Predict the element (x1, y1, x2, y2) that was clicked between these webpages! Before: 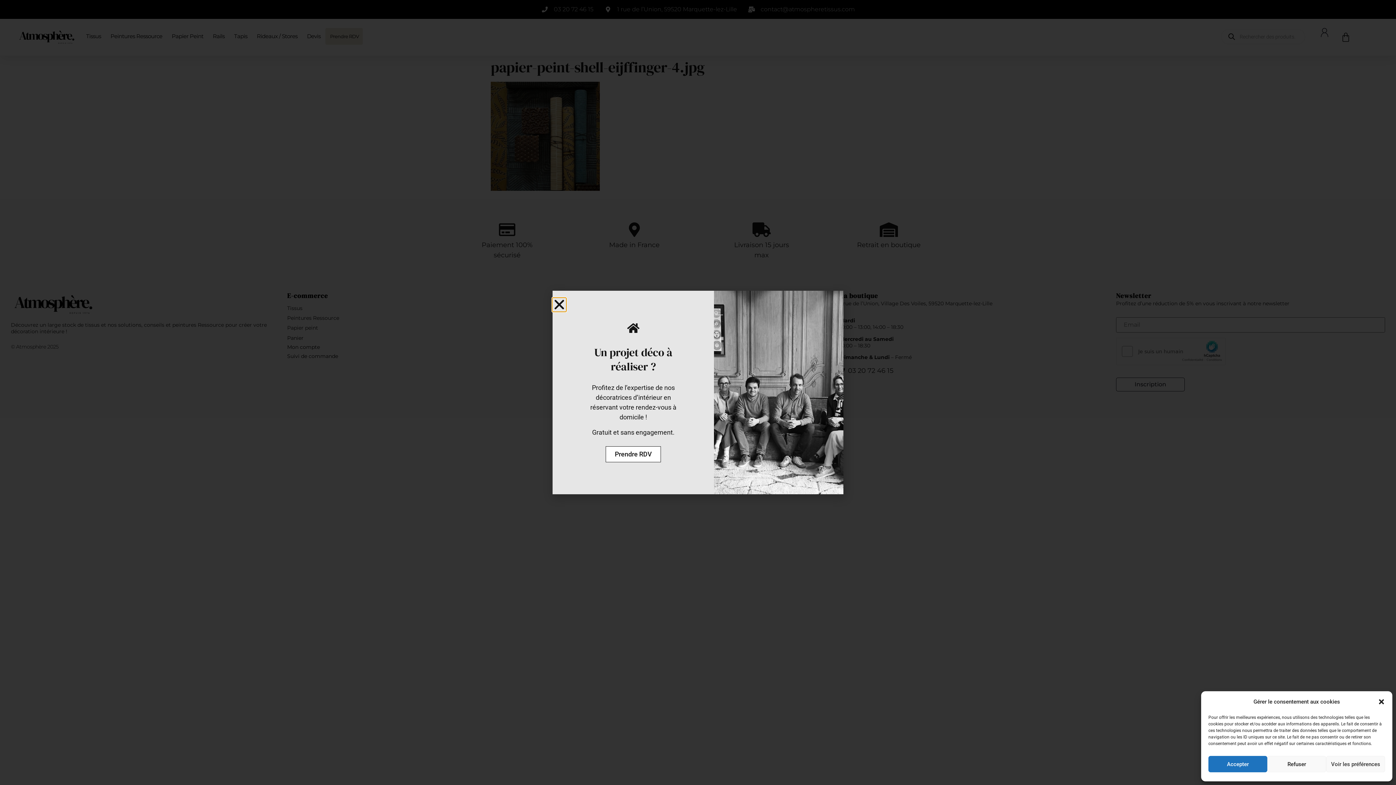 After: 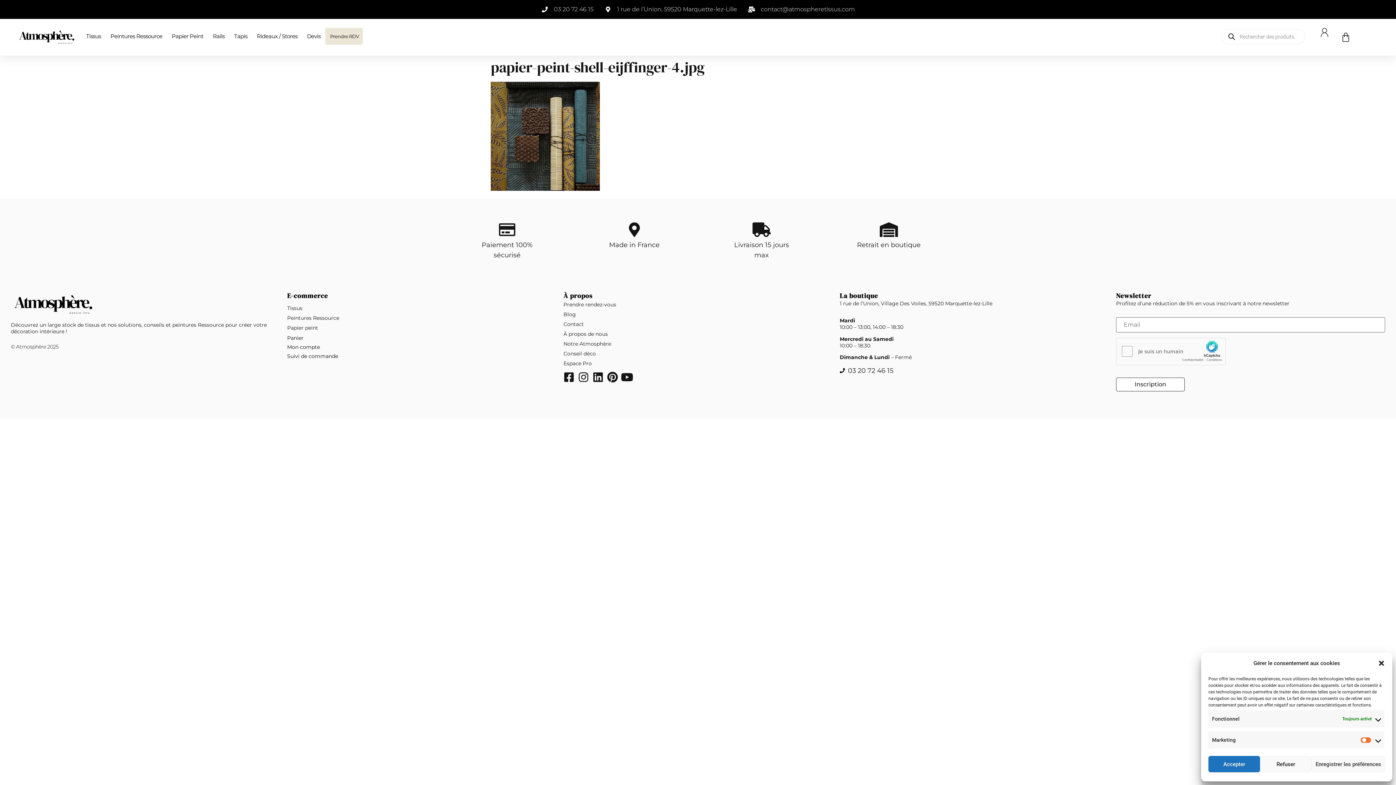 Action: bbox: (1326, 756, 1385, 772) label: Voir les préférences